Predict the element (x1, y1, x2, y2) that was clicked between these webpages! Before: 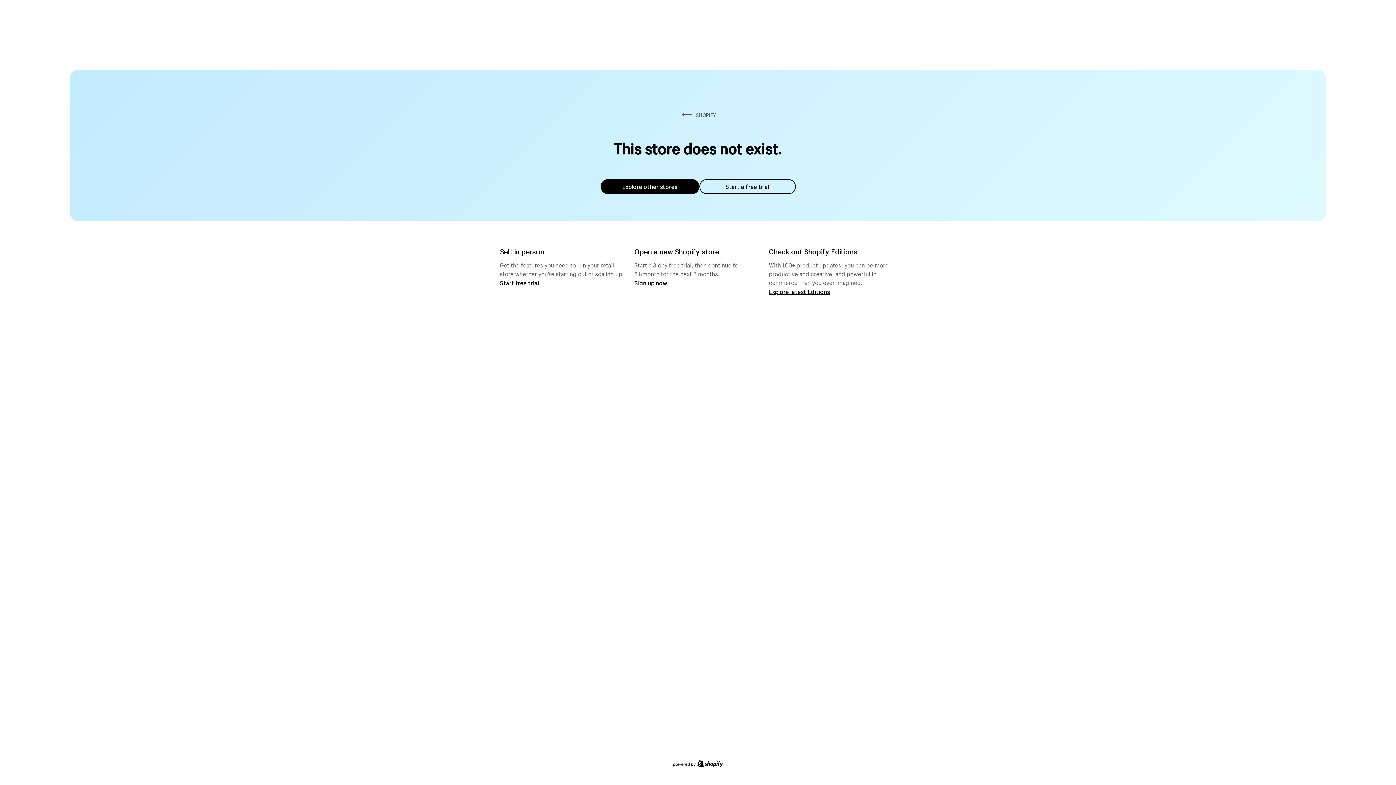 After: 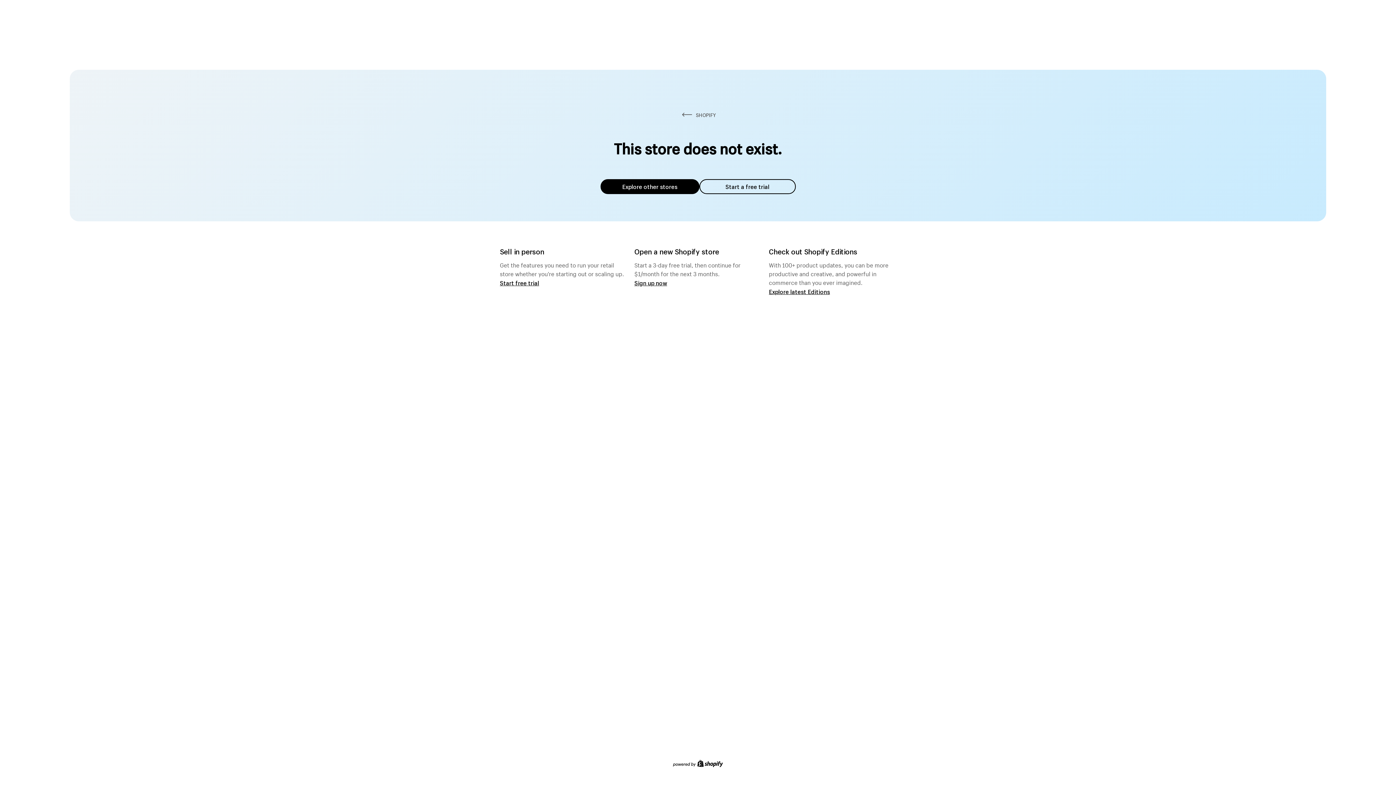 Action: label: Explore other stores bbox: (600, 179, 699, 194)